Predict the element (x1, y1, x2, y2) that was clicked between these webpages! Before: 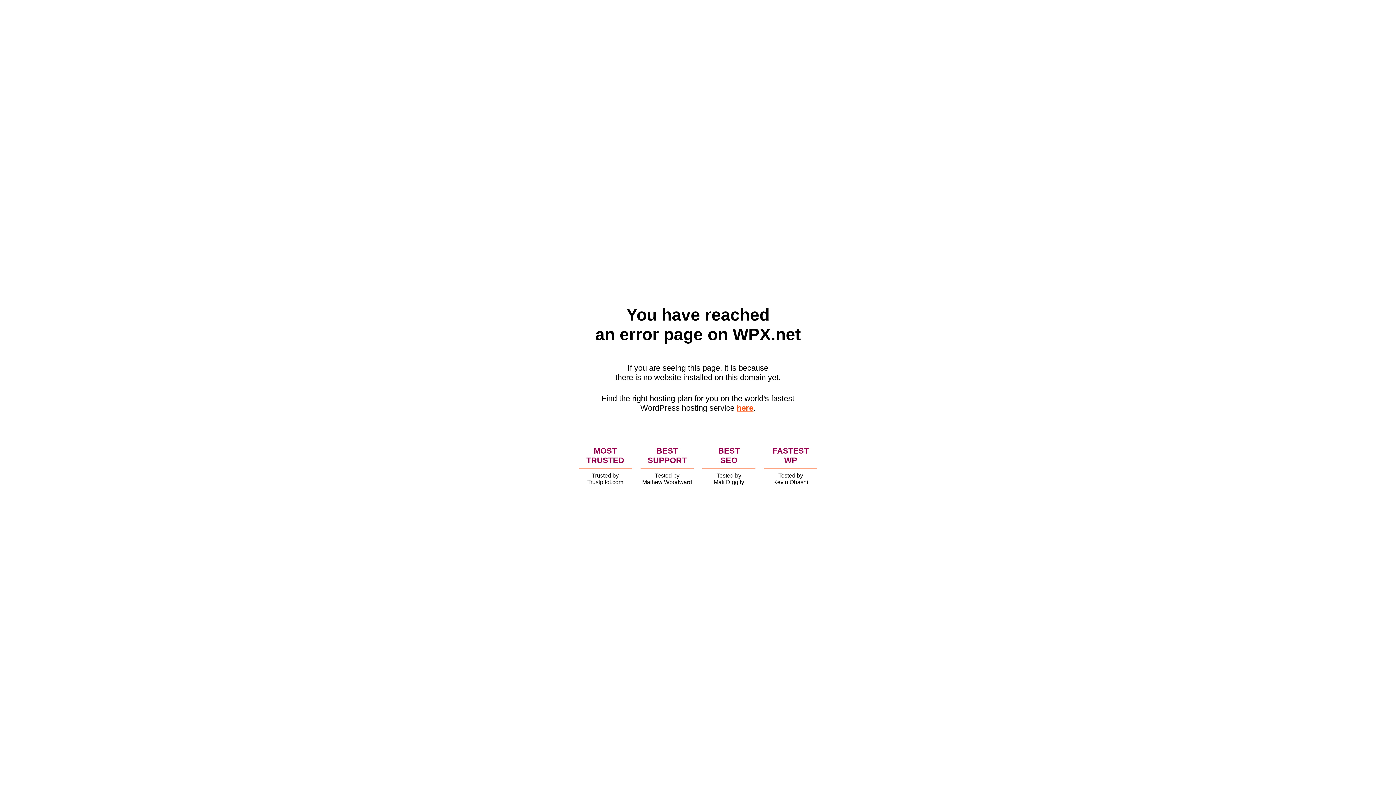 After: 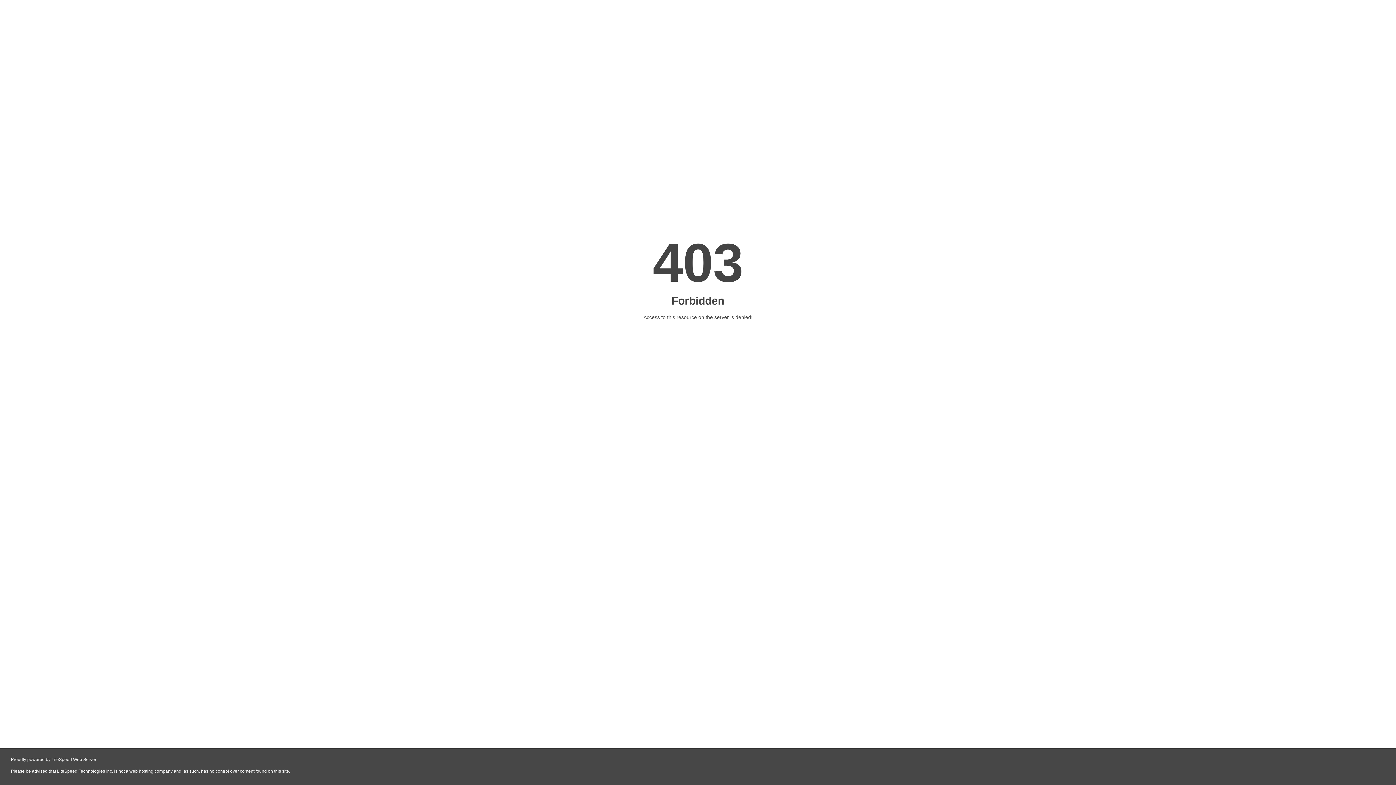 Action: bbox: (736, 403, 753, 412) label: here